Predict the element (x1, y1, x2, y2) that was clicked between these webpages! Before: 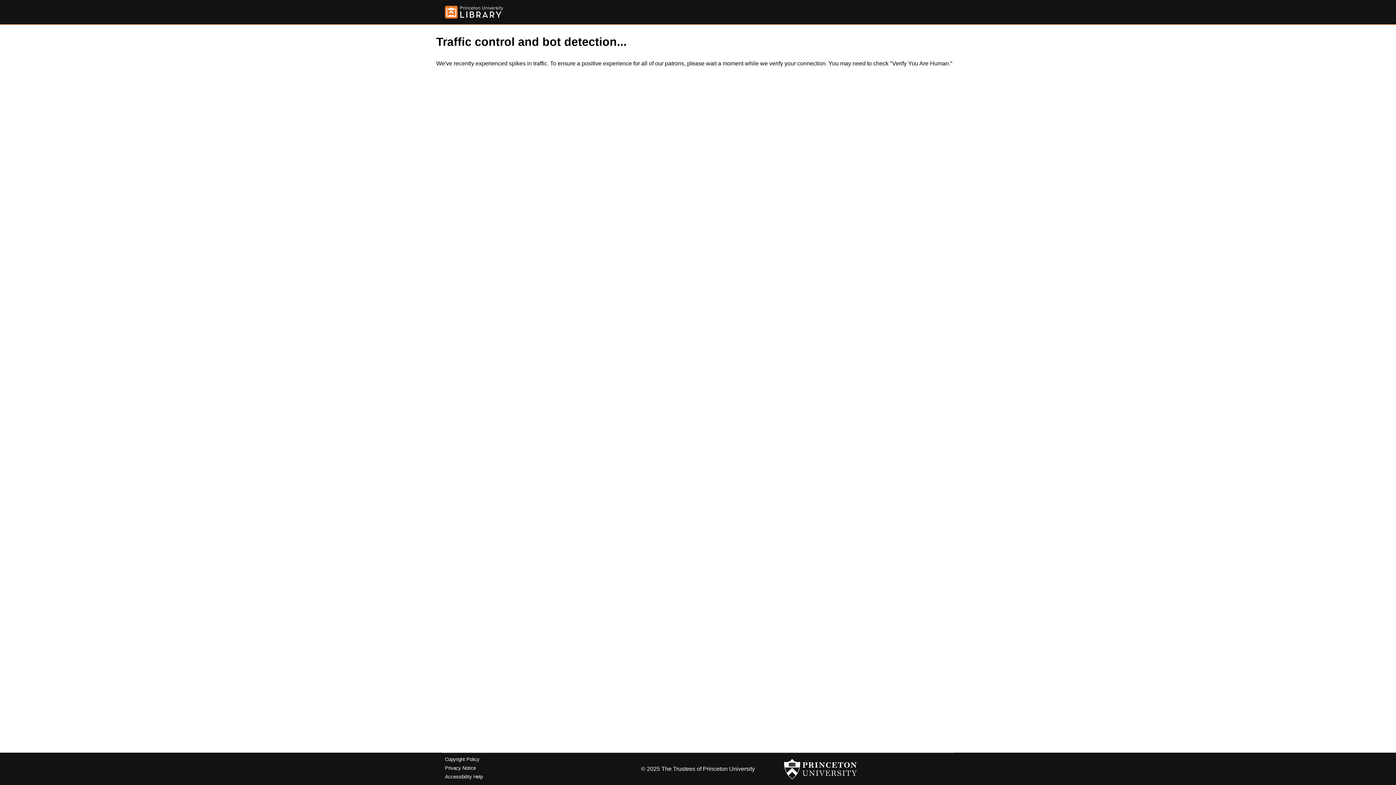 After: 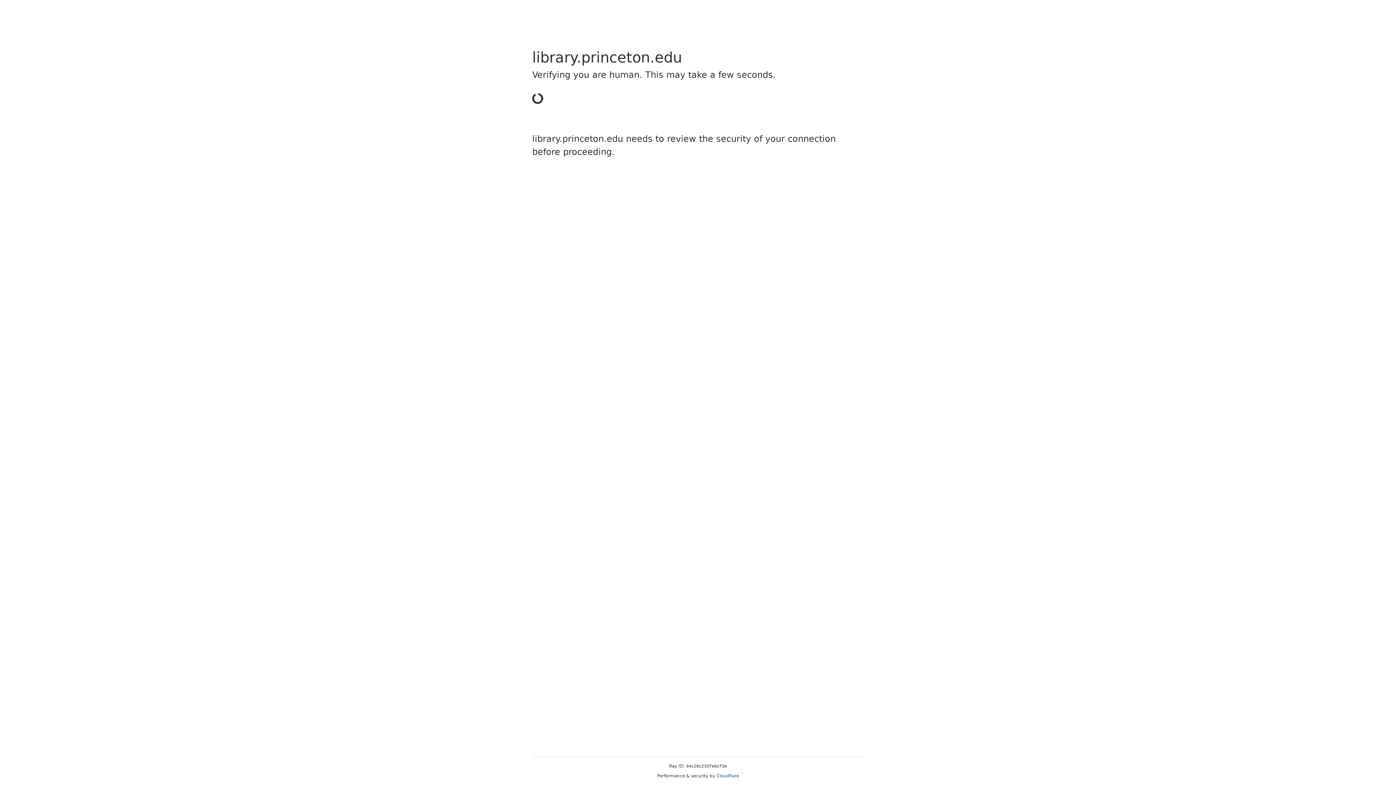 Action: bbox: (445, 757, 479, 762) label: Copyright Policy